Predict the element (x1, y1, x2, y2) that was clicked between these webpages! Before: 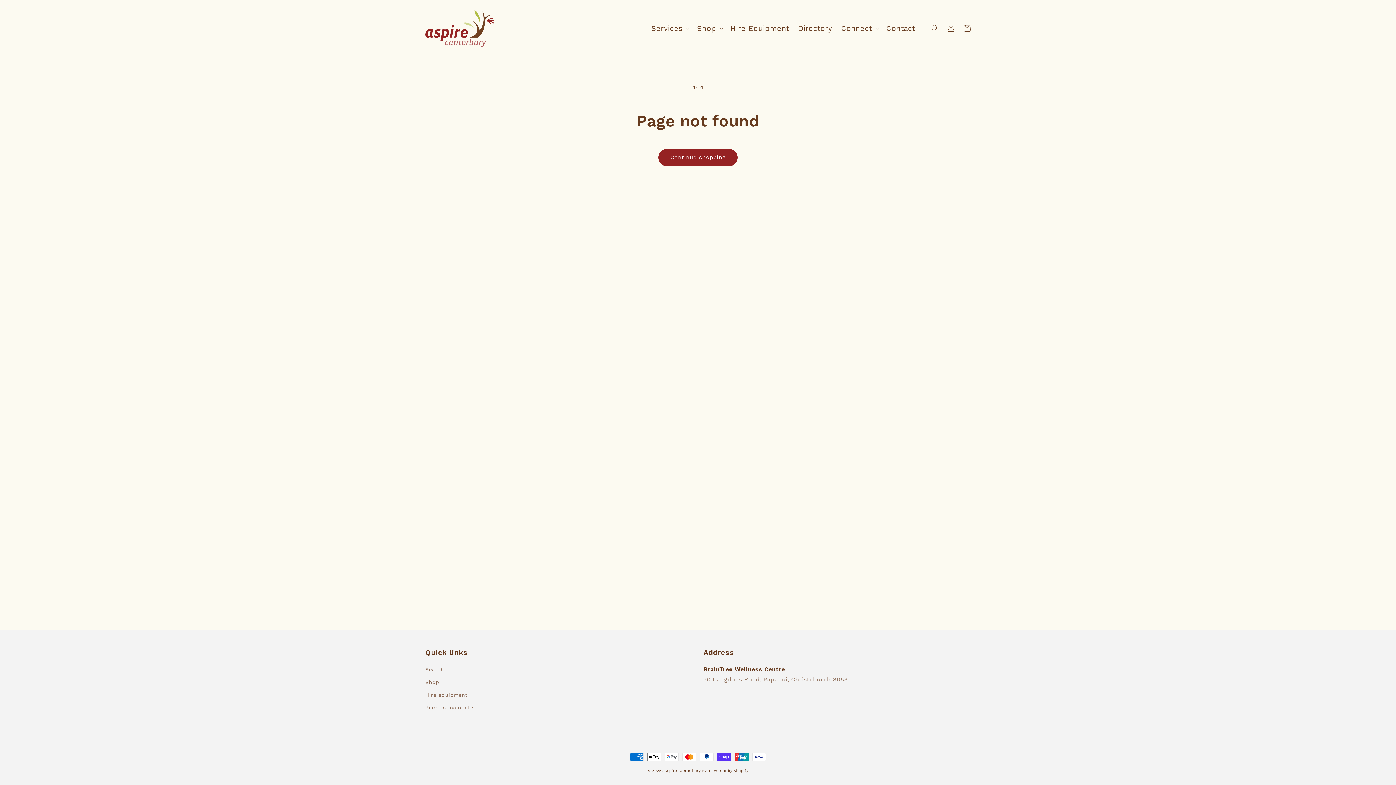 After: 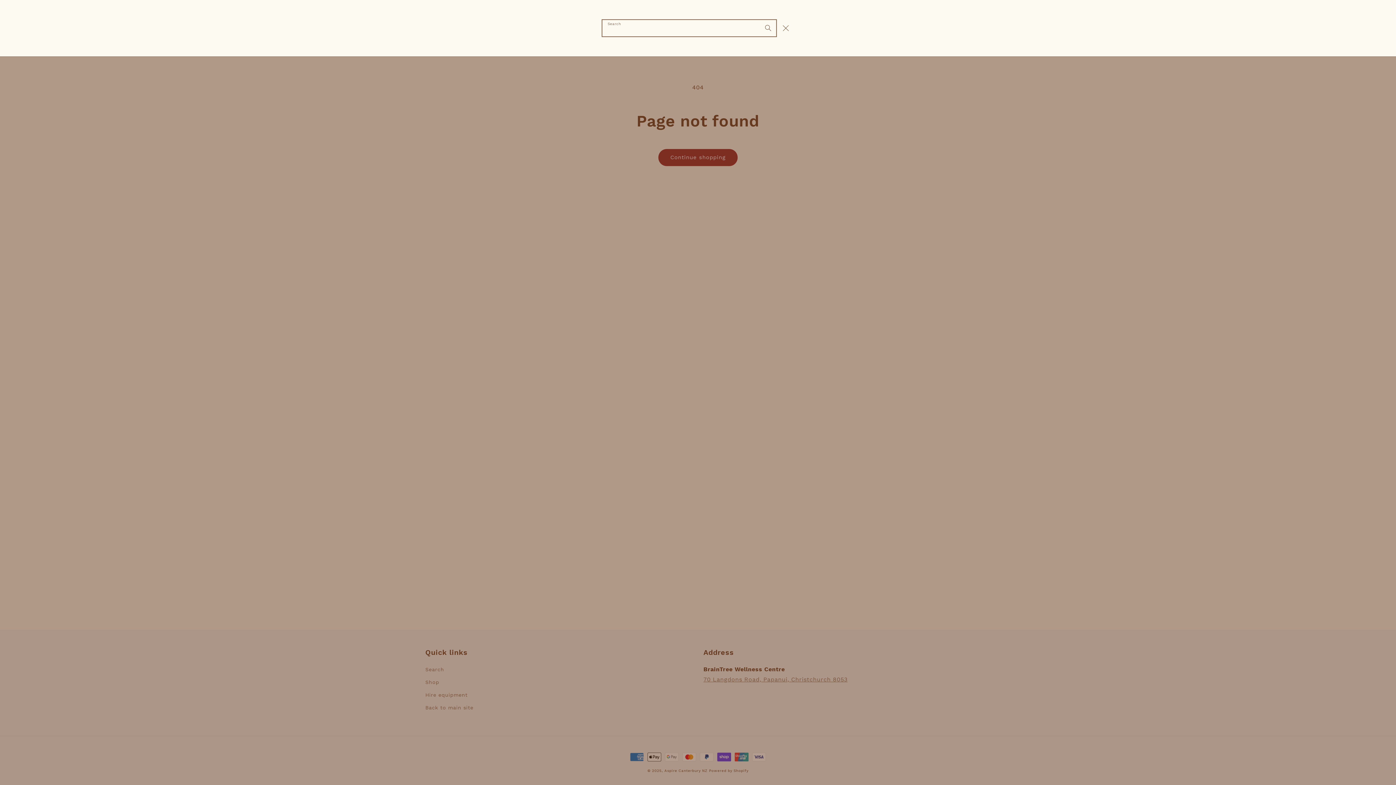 Action: label: Search bbox: (927, 20, 943, 36)